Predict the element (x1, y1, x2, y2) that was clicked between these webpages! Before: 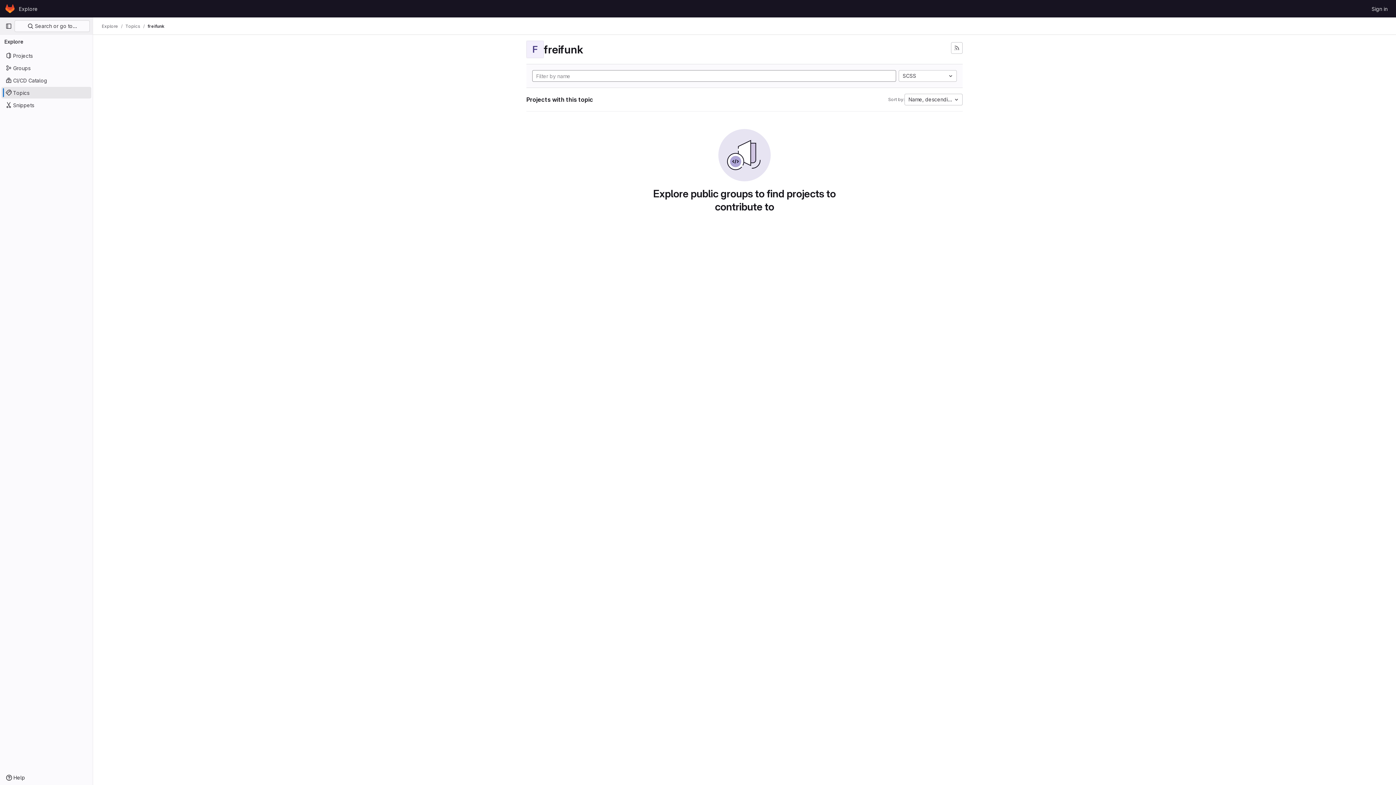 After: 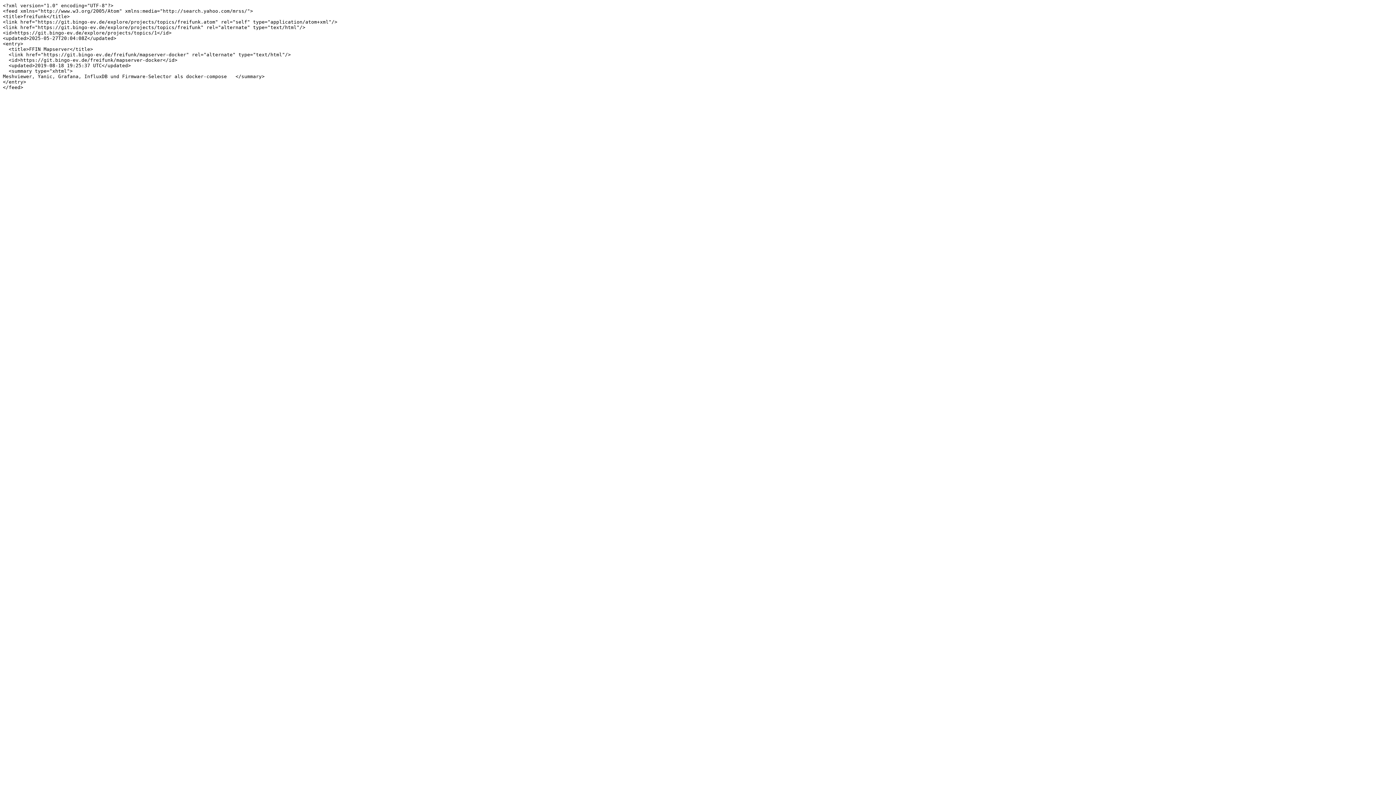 Action: label: Subscribe to the new projects feed bbox: (951, 42, 962, 53)